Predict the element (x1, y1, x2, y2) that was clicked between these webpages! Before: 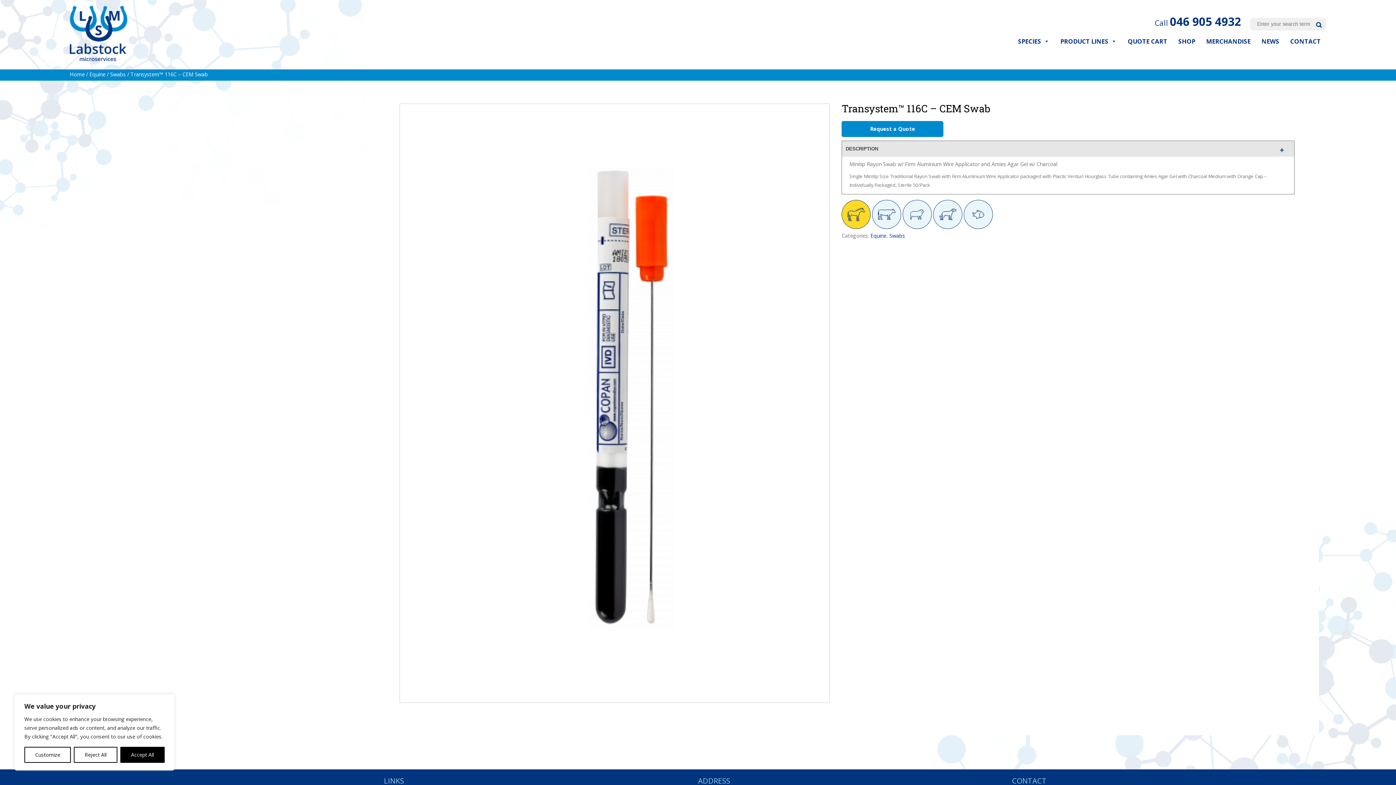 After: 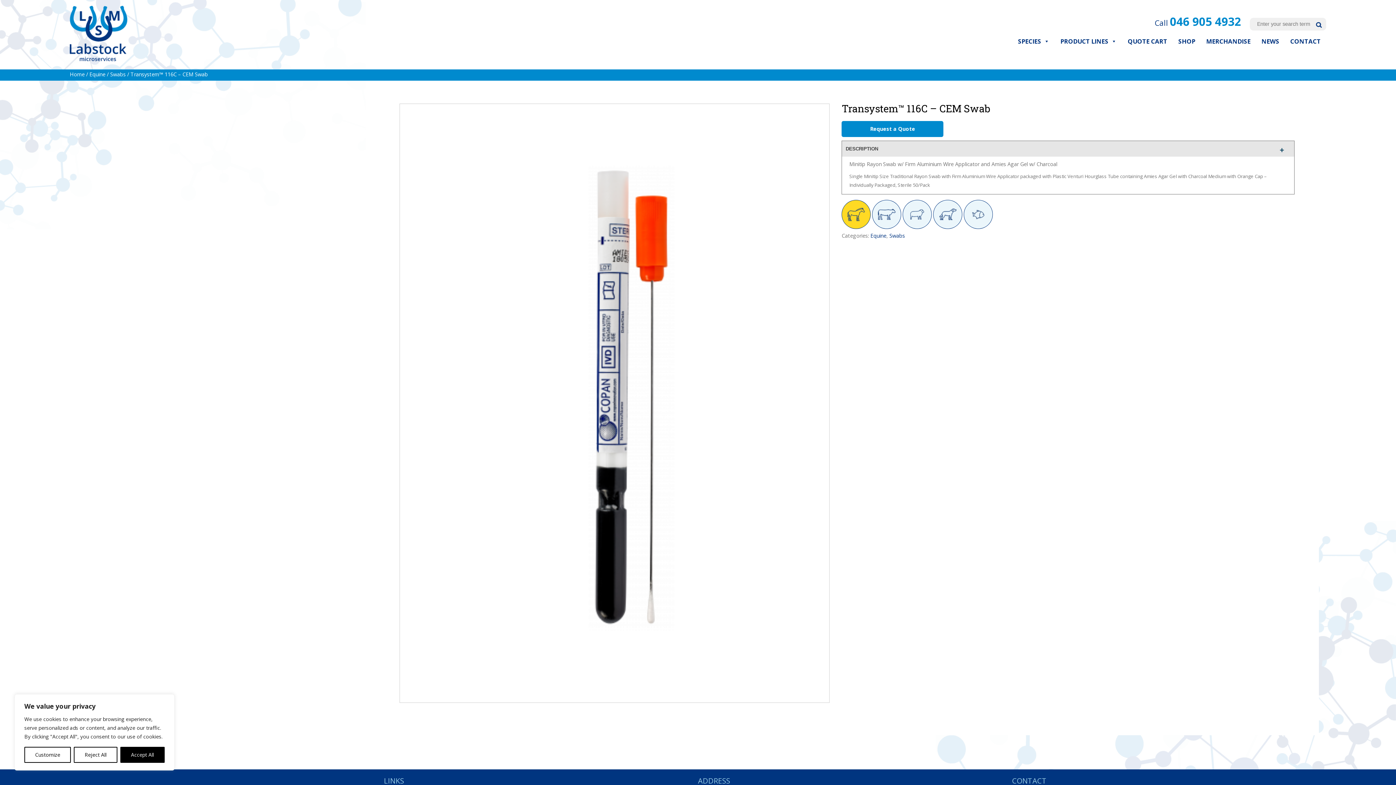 Action: bbox: (1170, 13, 1241, 29) label: 046 905 4932